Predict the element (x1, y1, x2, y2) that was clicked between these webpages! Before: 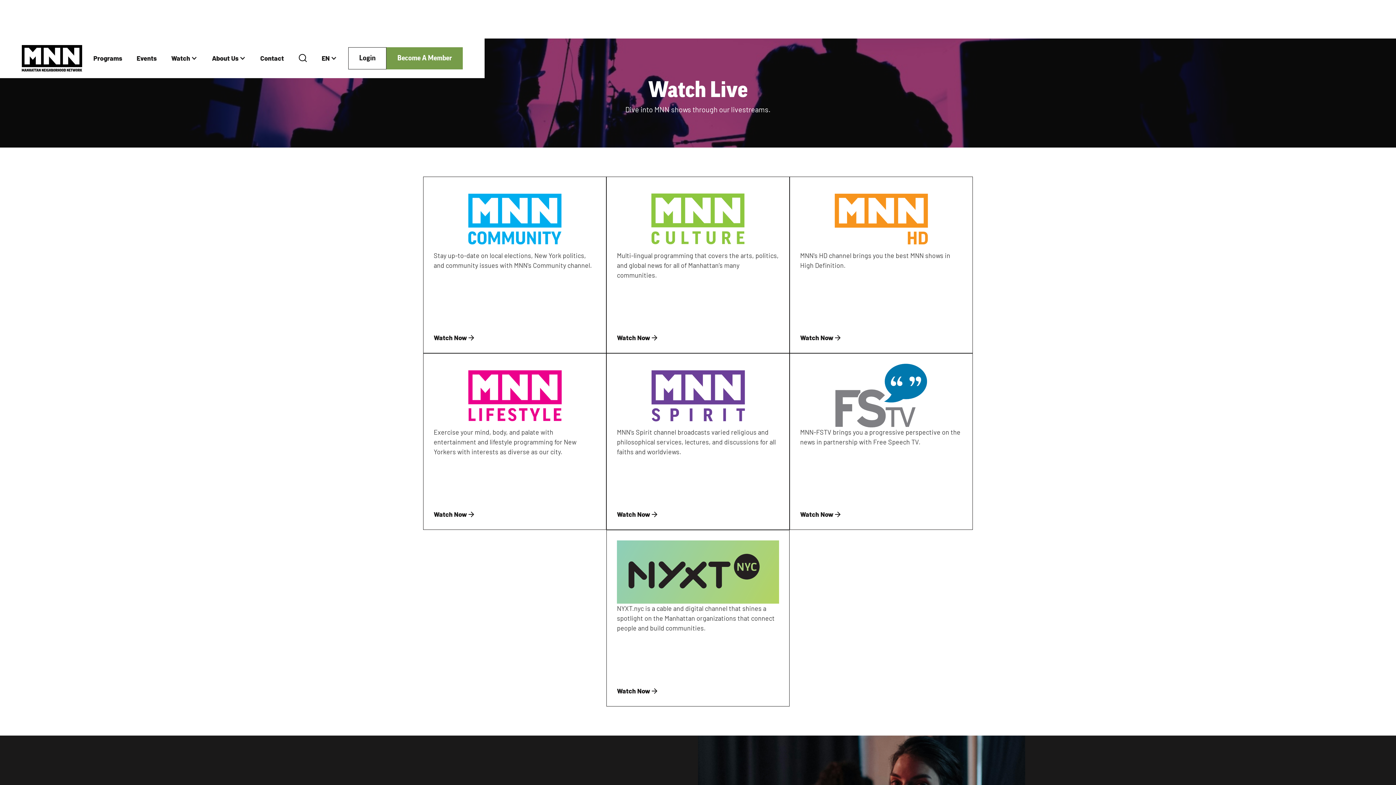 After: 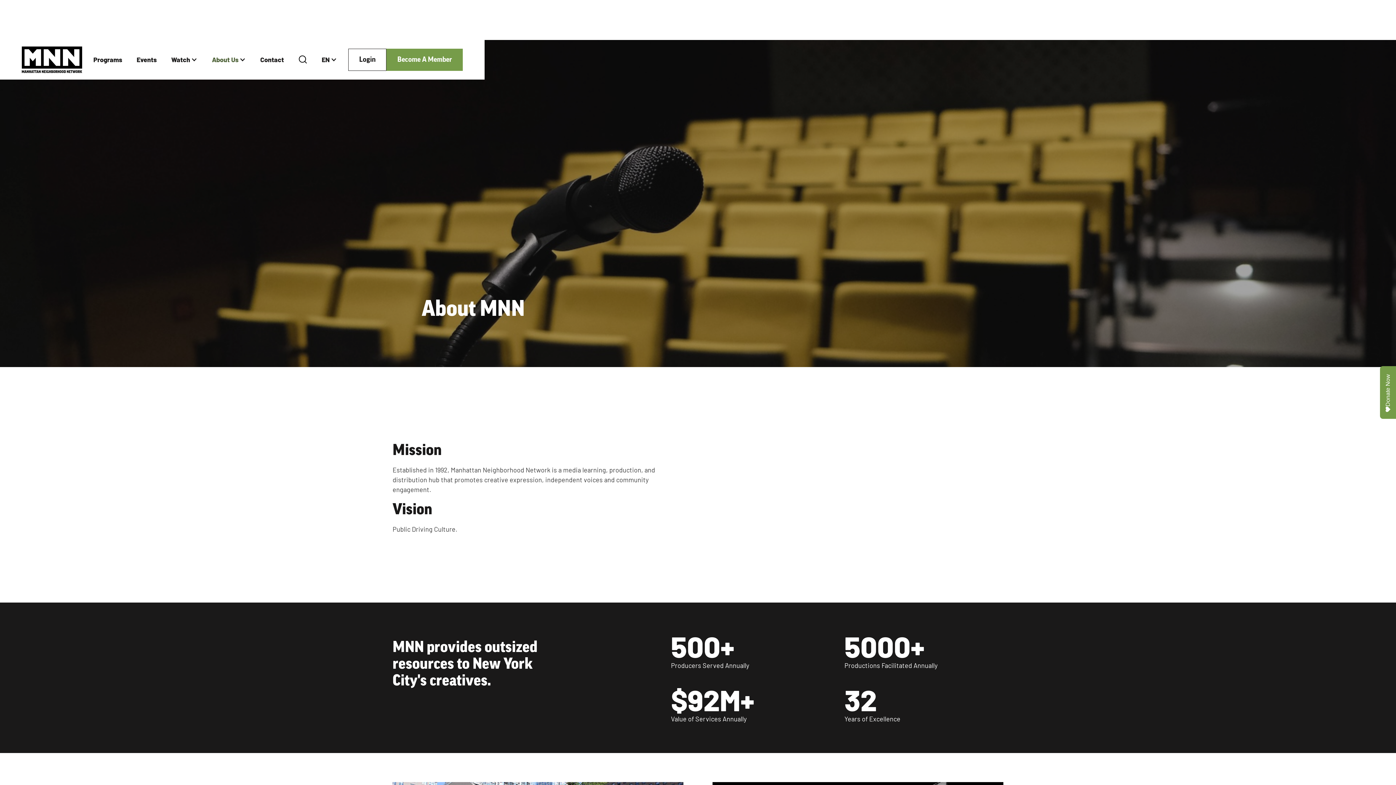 Action: label: About Us bbox: (212, 54, 238, 62)